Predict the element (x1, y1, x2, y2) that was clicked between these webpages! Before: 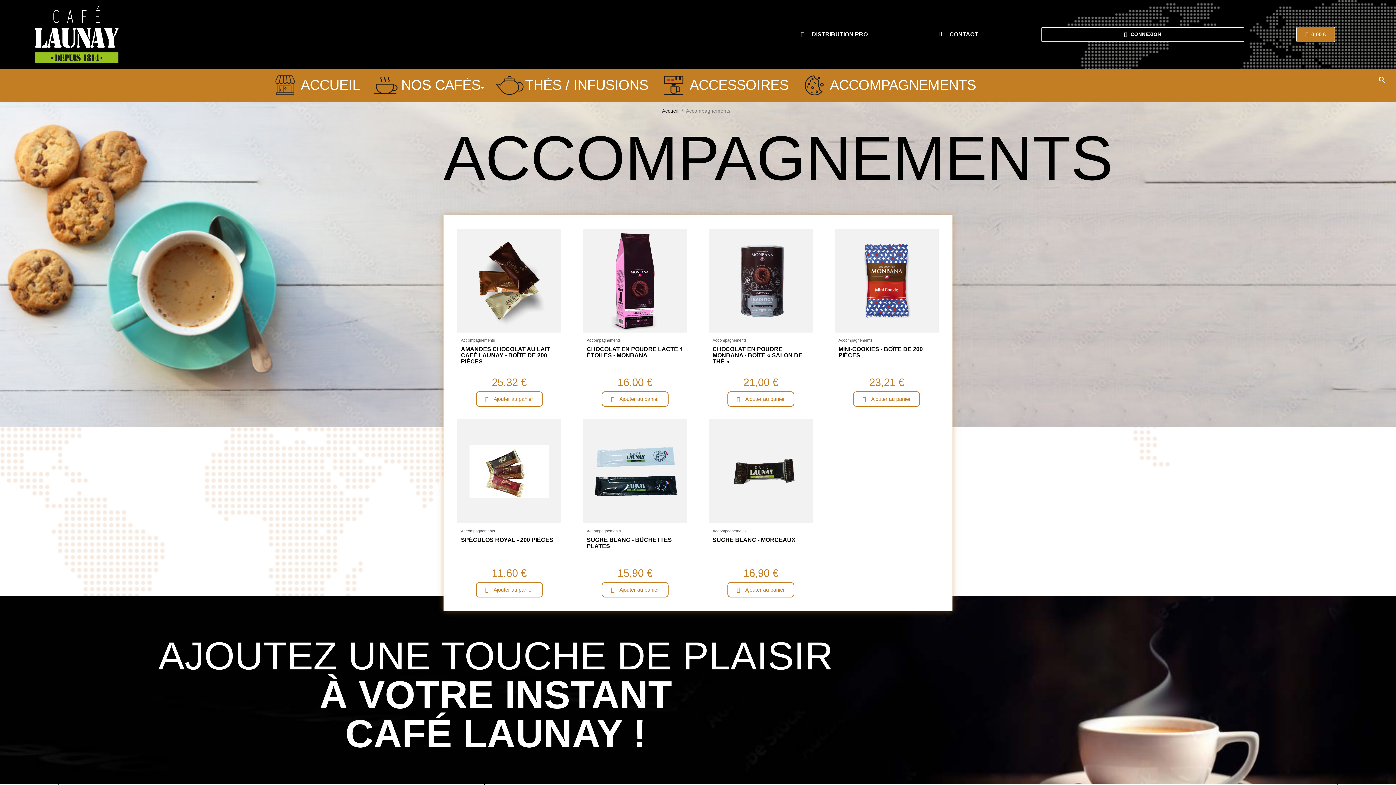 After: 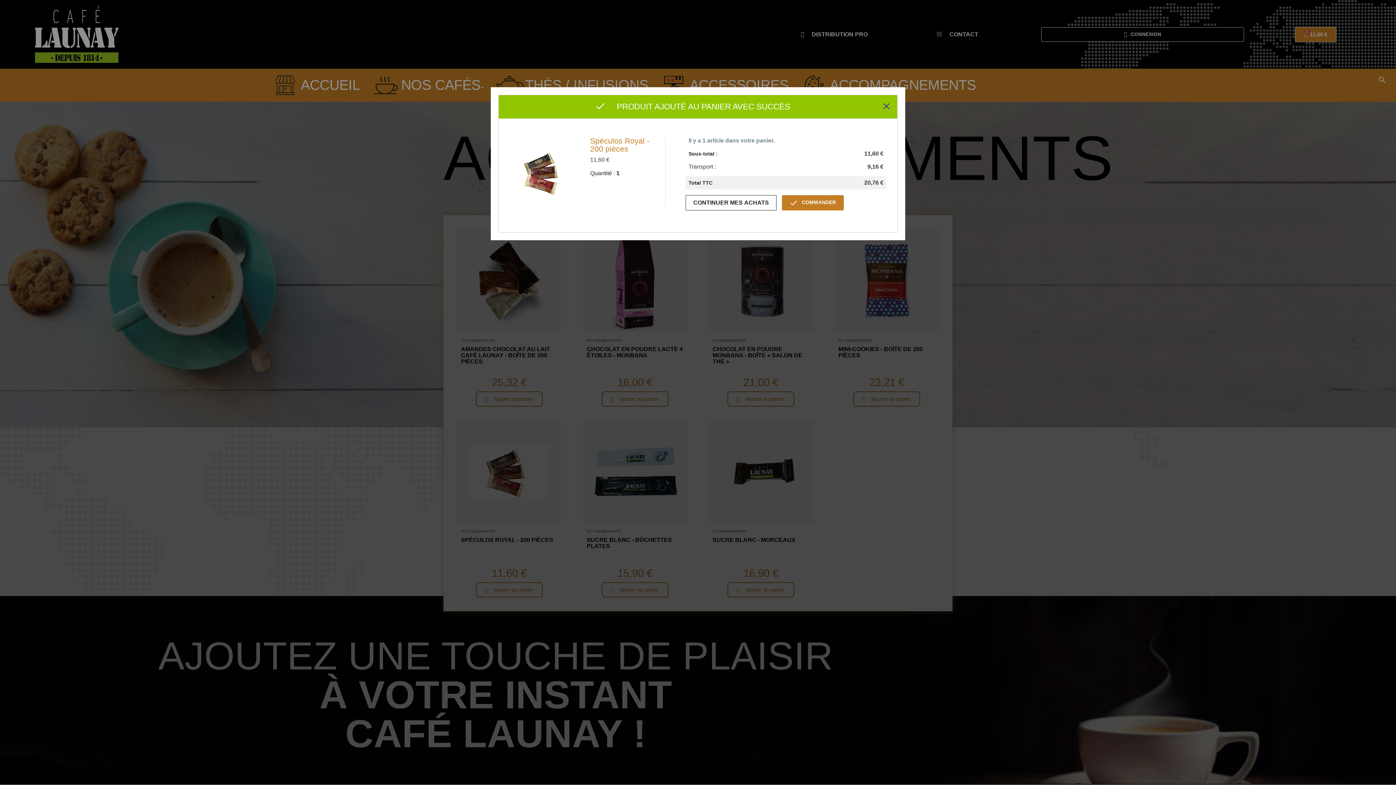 Action: label:  Ajouter au panier bbox: (475, 582, 542, 597)